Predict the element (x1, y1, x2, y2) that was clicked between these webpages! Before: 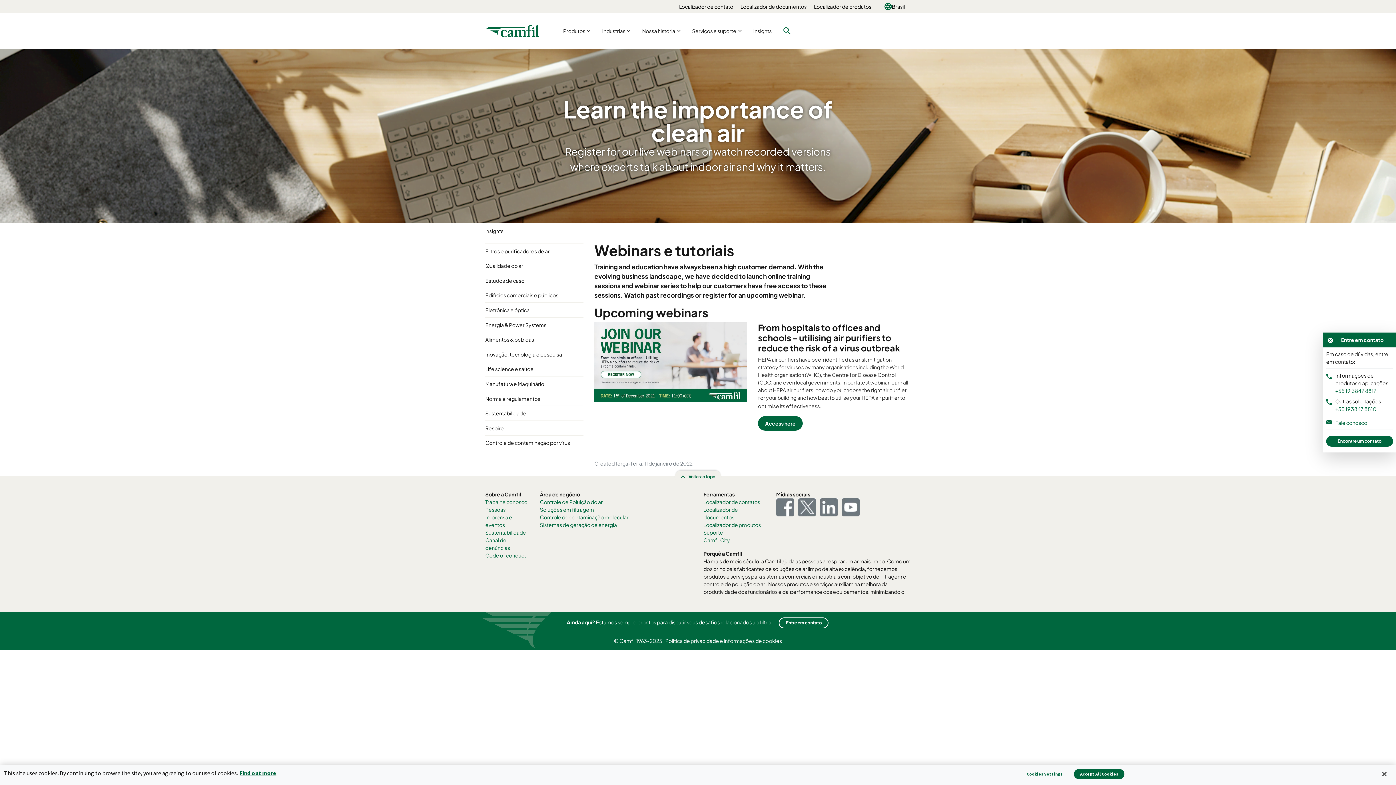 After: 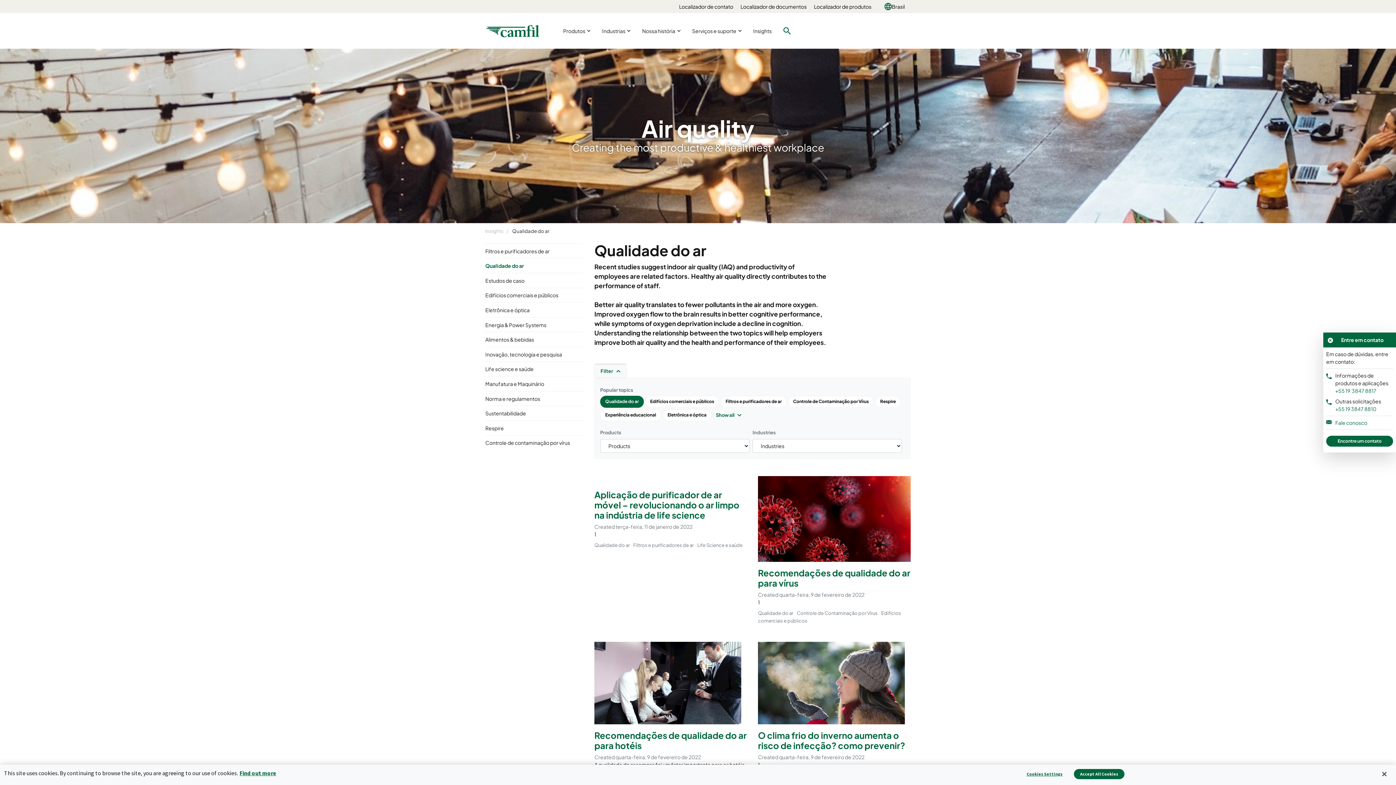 Action: bbox: (485, 258, 583, 268) label: Qualidade do ar